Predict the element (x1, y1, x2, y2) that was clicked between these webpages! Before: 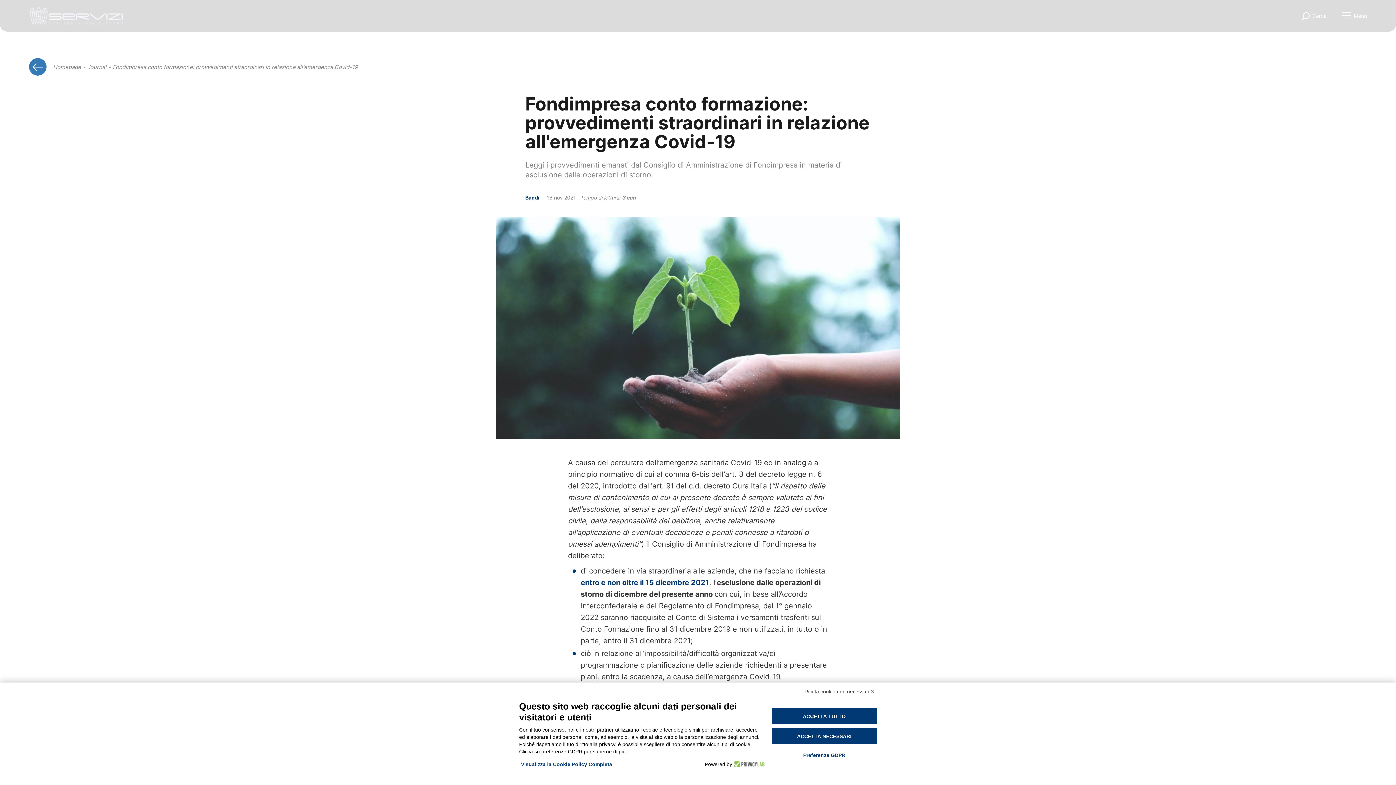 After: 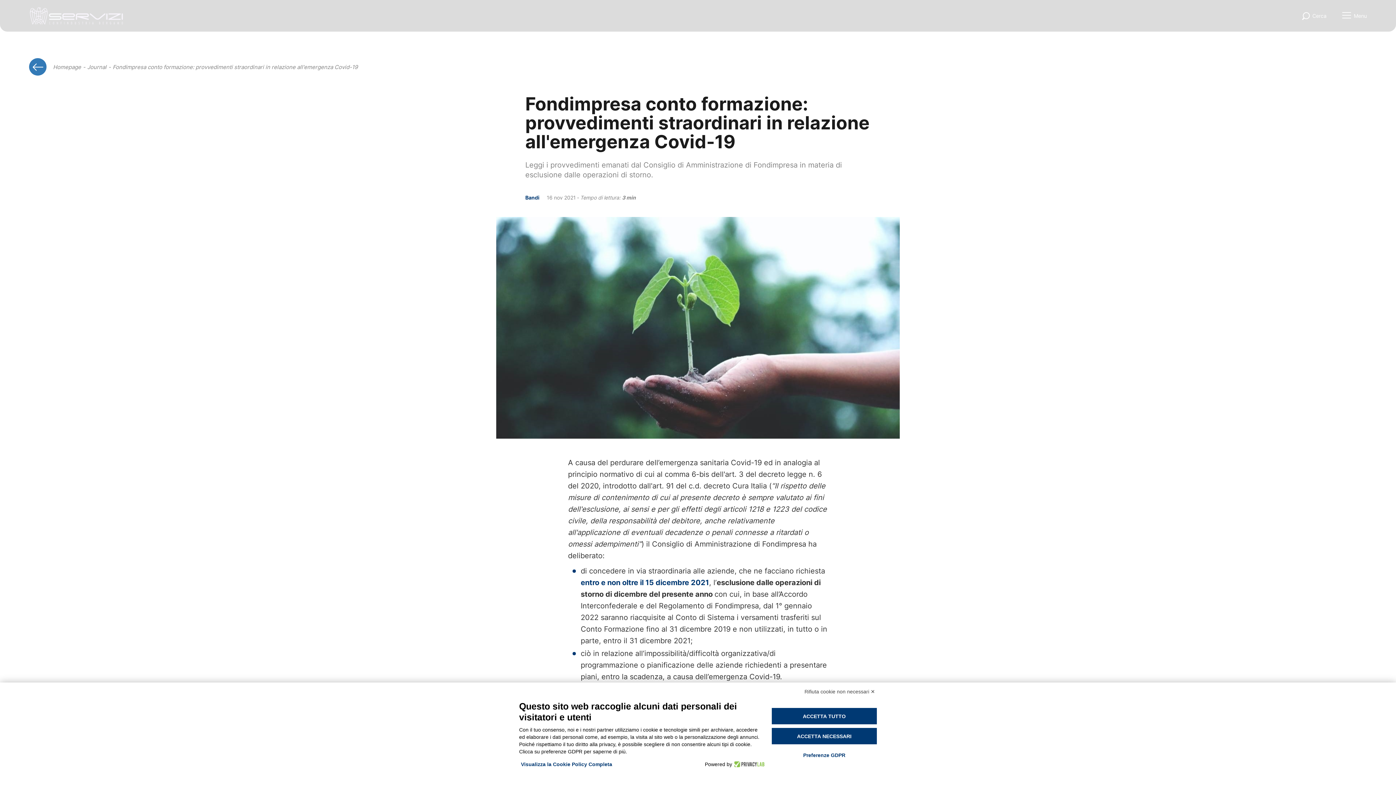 Action: label: ACCETTA TUTTO bbox: (771, 708, 877, 724)